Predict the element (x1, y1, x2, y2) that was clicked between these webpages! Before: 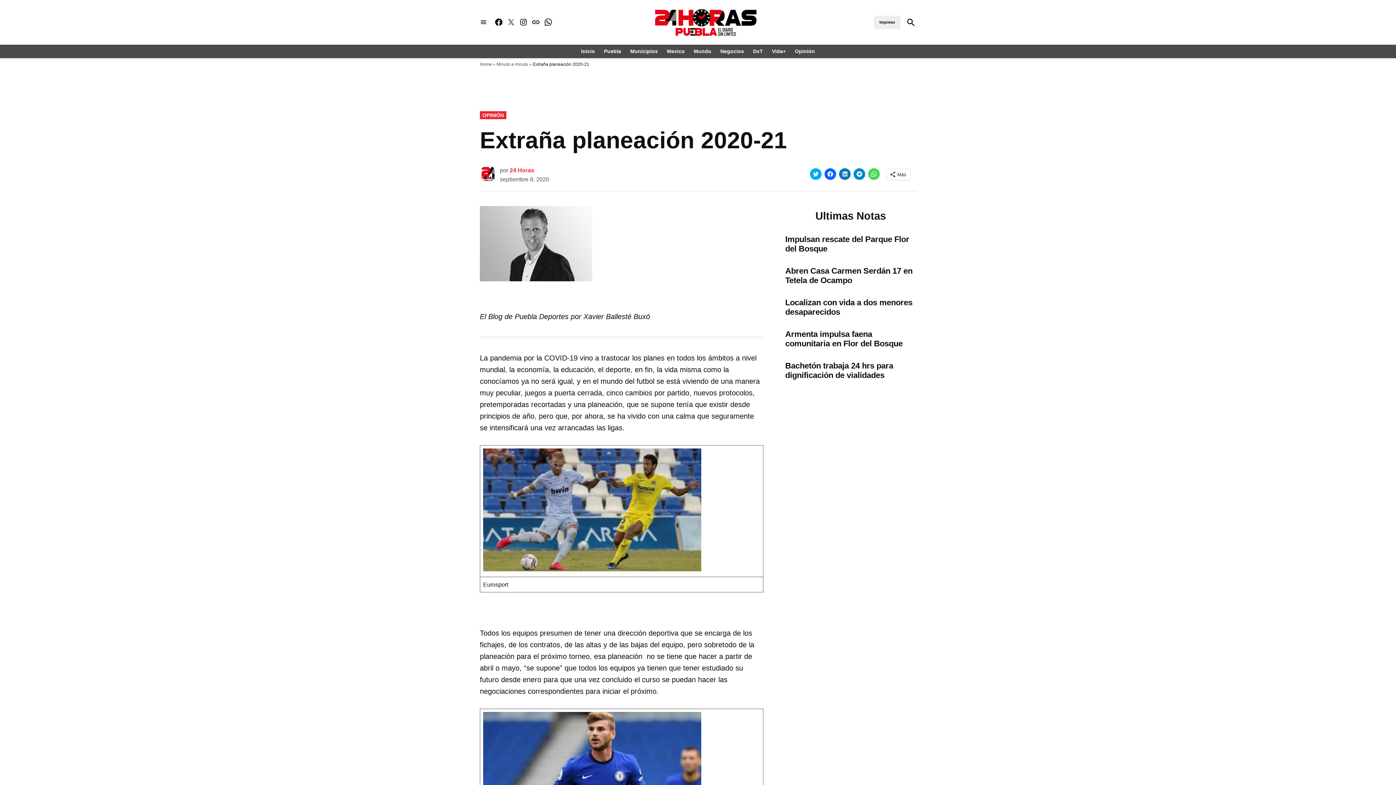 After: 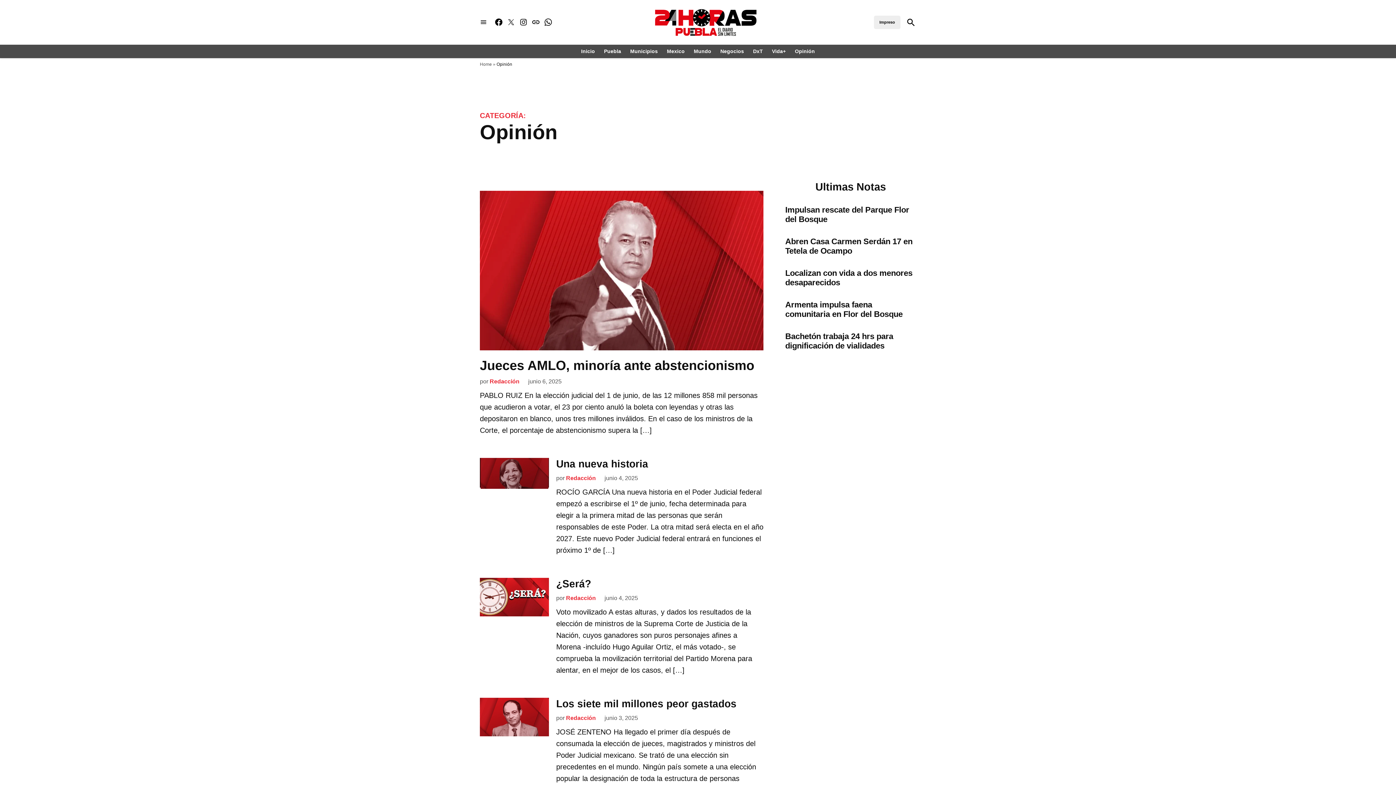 Action: label: OPINIÓN bbox: (480, 111, 506, 119)